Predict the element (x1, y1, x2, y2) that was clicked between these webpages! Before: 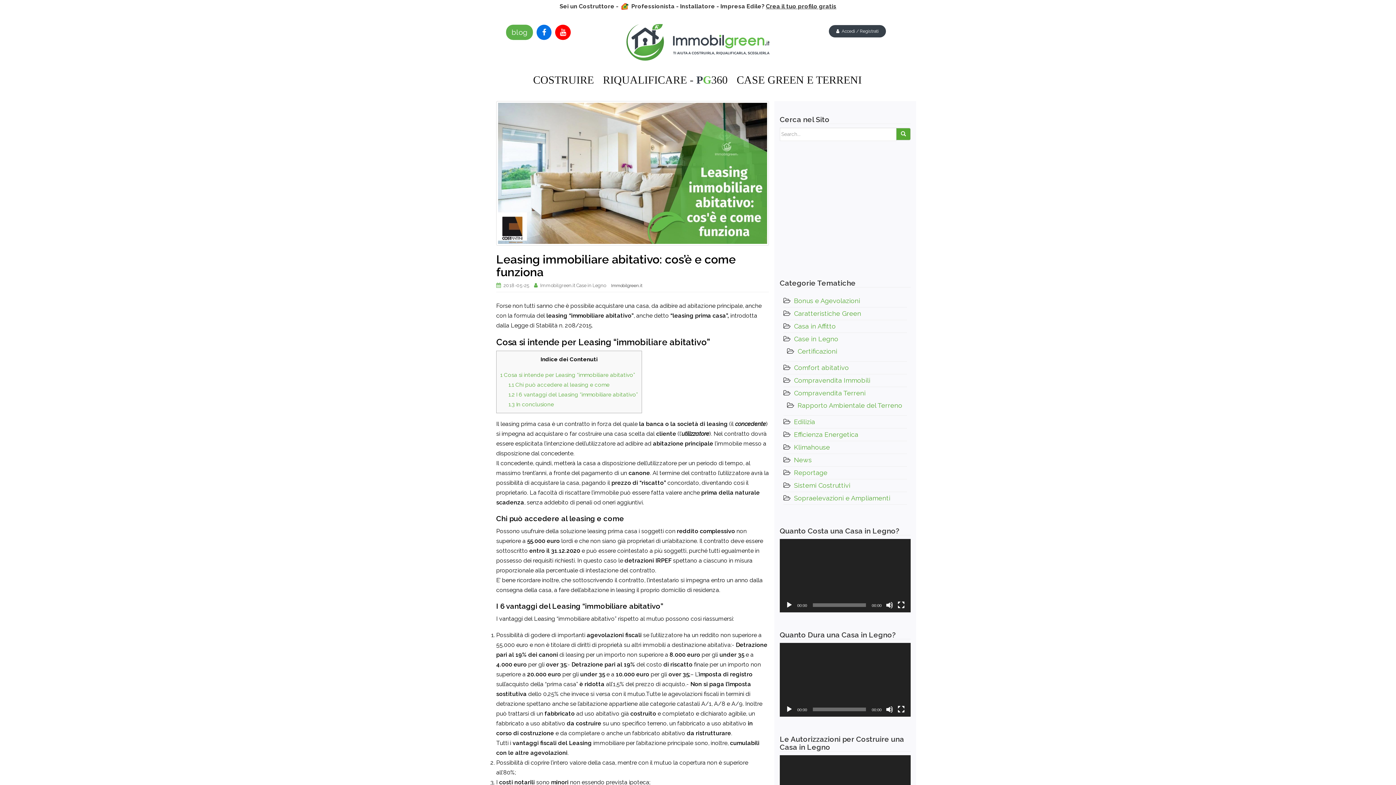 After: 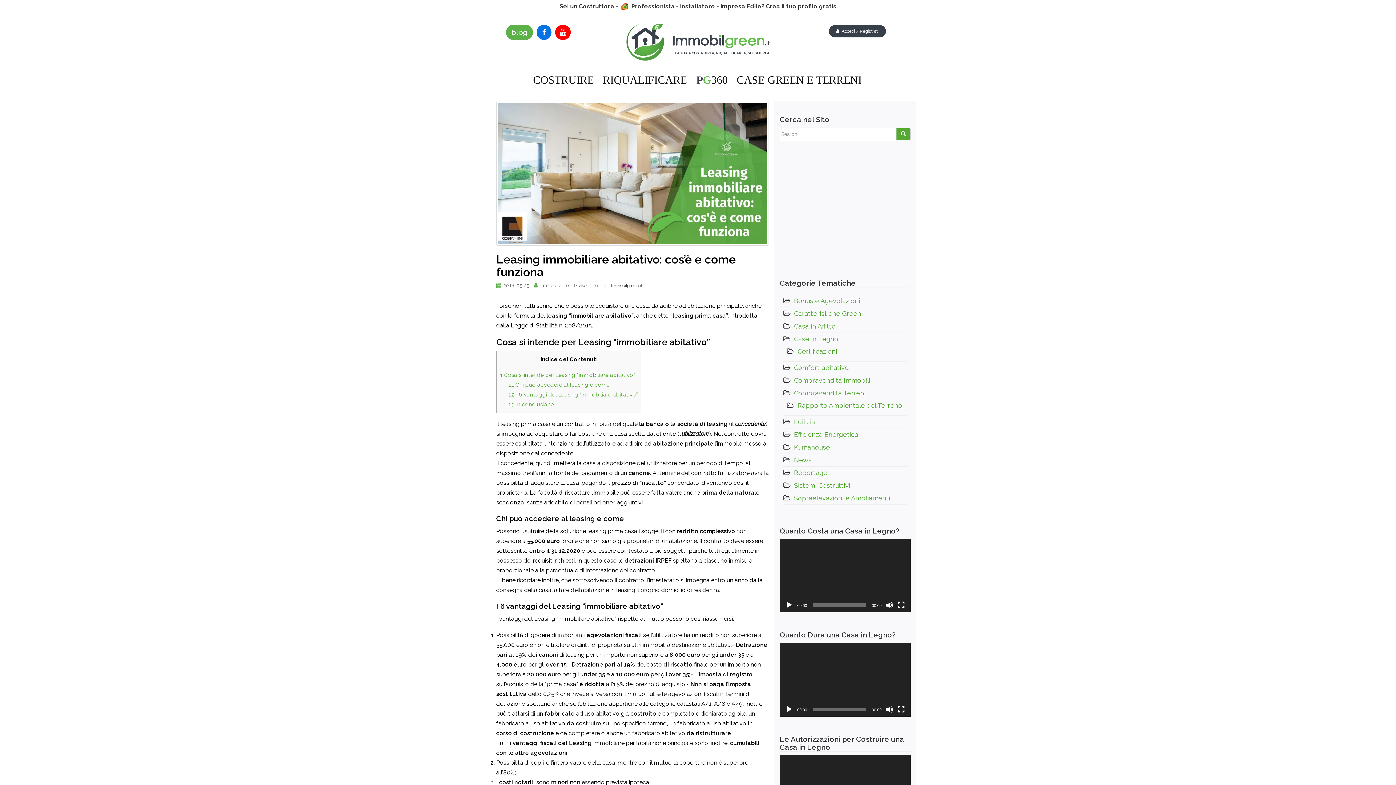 Action: bbox: (785, 601, 793, 609) label: Play